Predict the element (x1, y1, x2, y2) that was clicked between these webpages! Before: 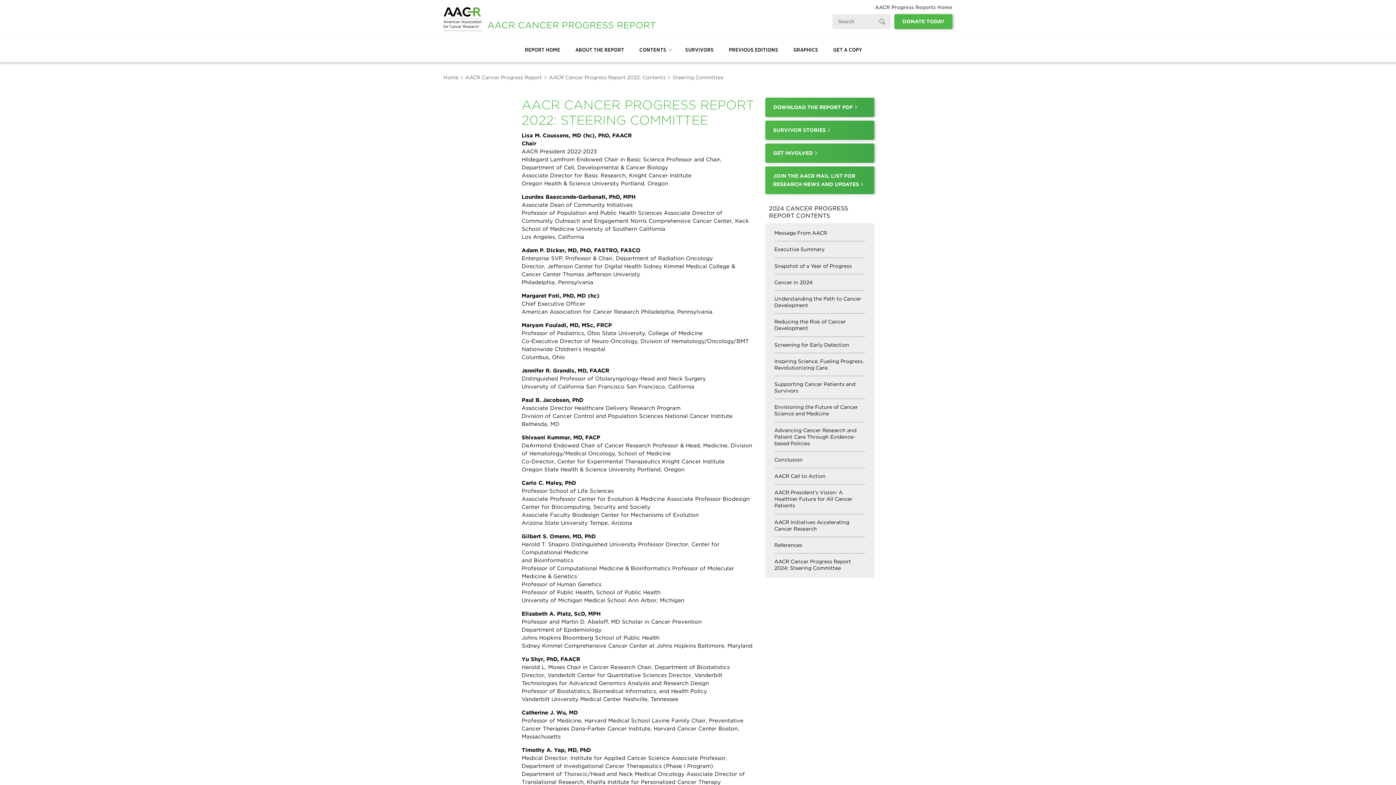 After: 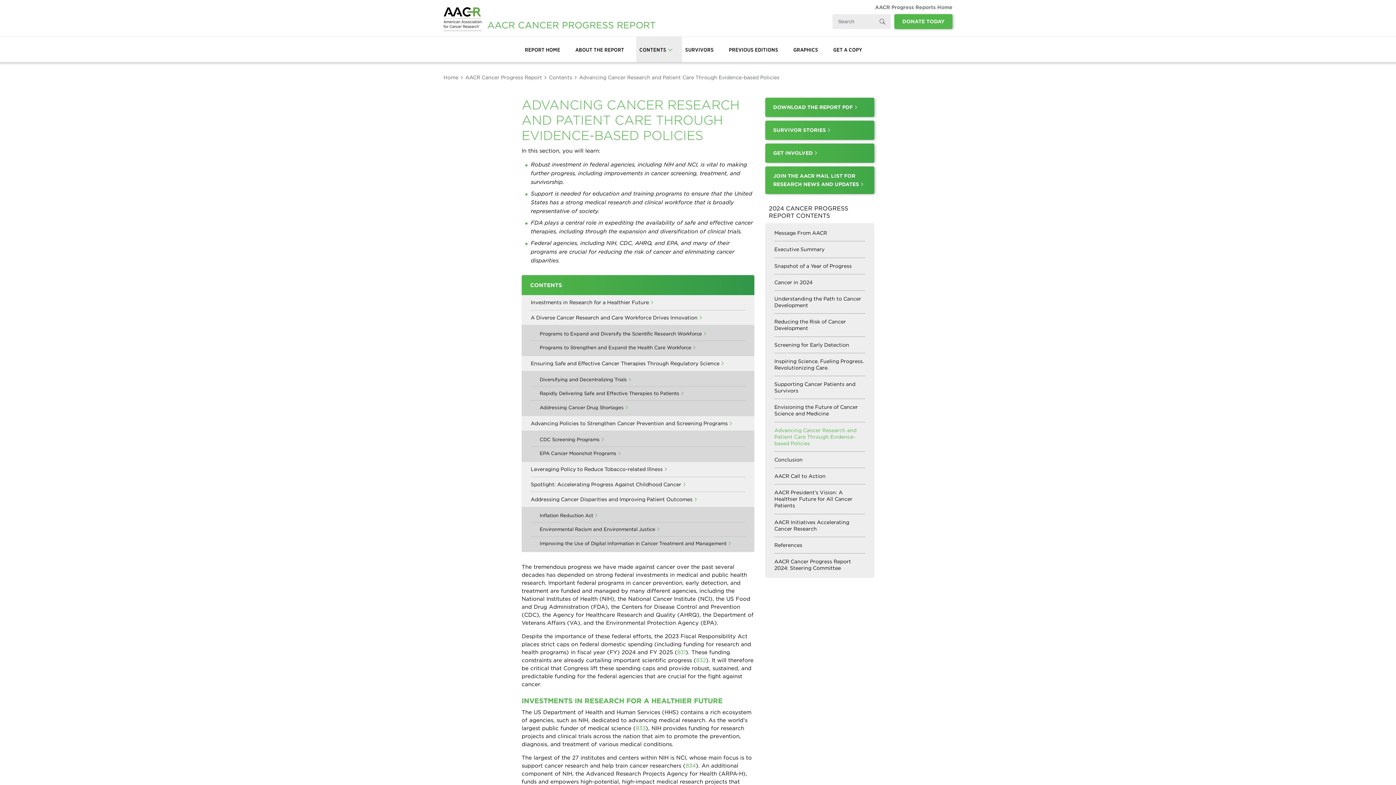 Action: bbox: (774, 422, 865, 451) label: Advancing Cancer Research and Patient Care Through Evidence-based Policies